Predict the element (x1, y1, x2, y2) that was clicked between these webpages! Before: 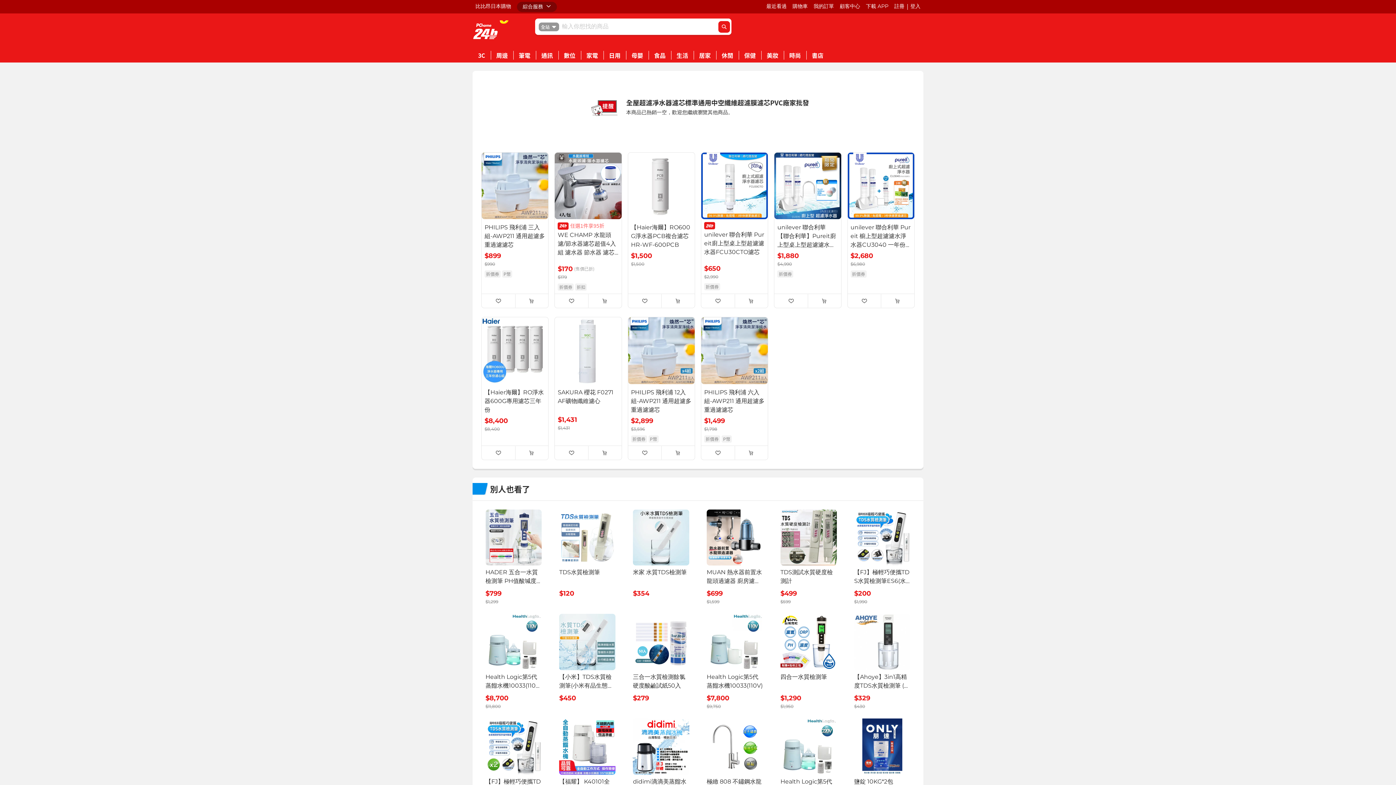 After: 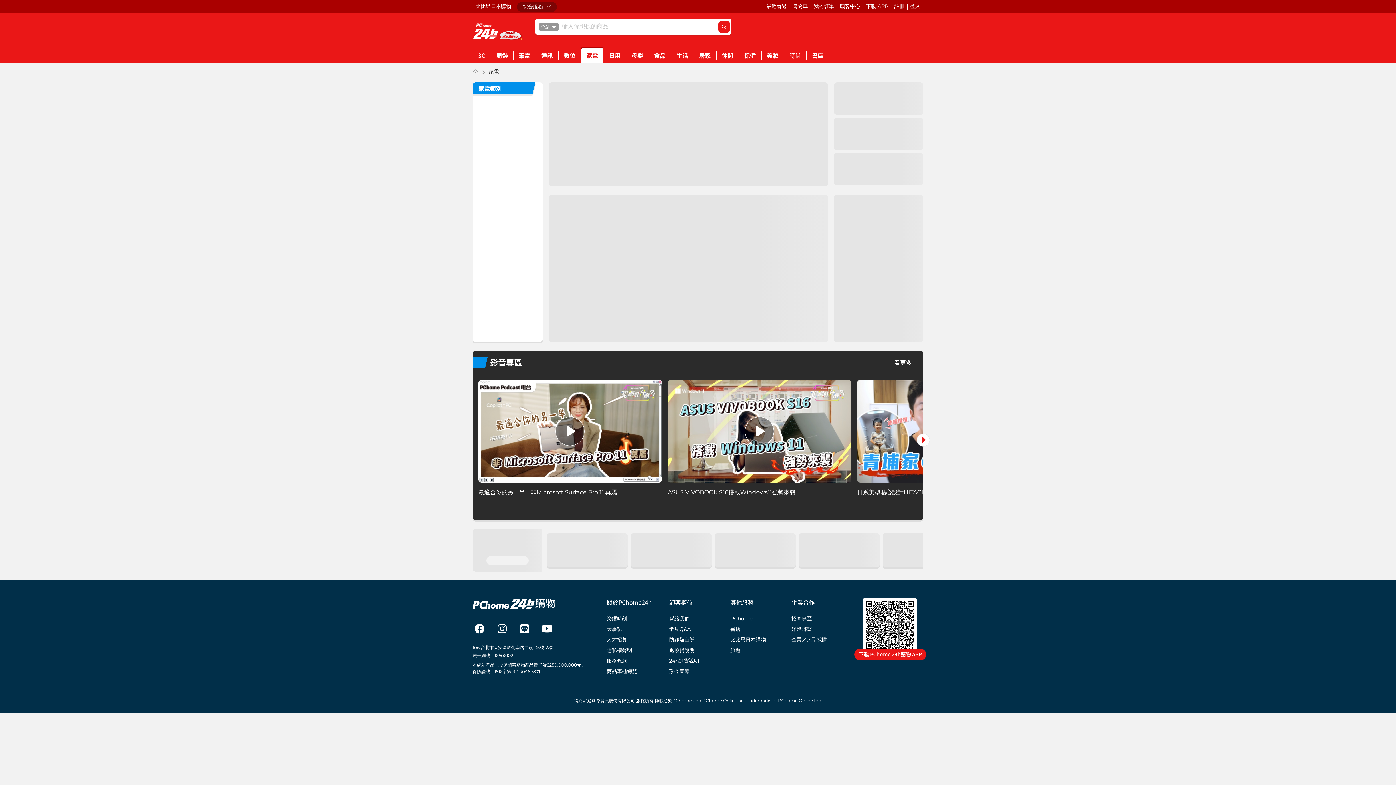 Action: bbox: (581, 48, 603, 62) label: 家電